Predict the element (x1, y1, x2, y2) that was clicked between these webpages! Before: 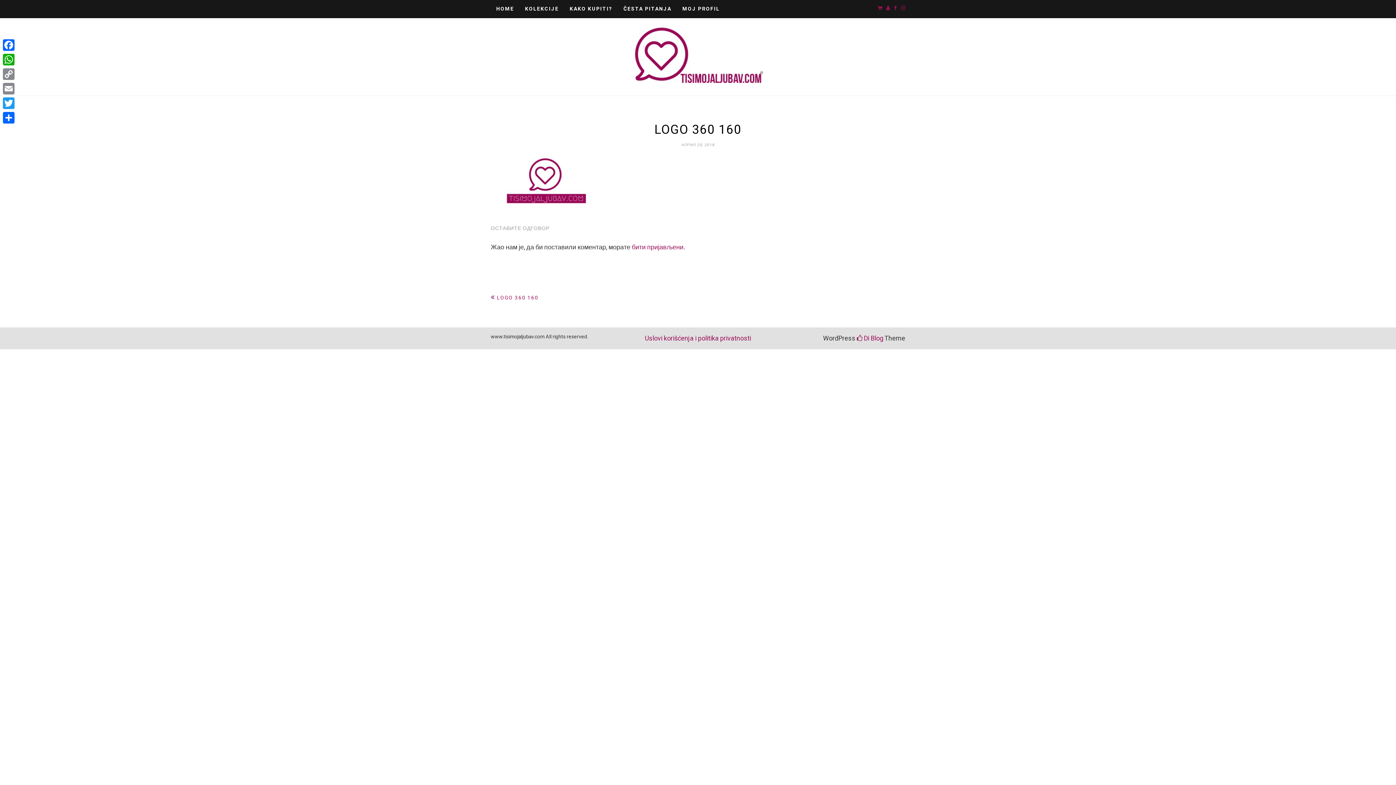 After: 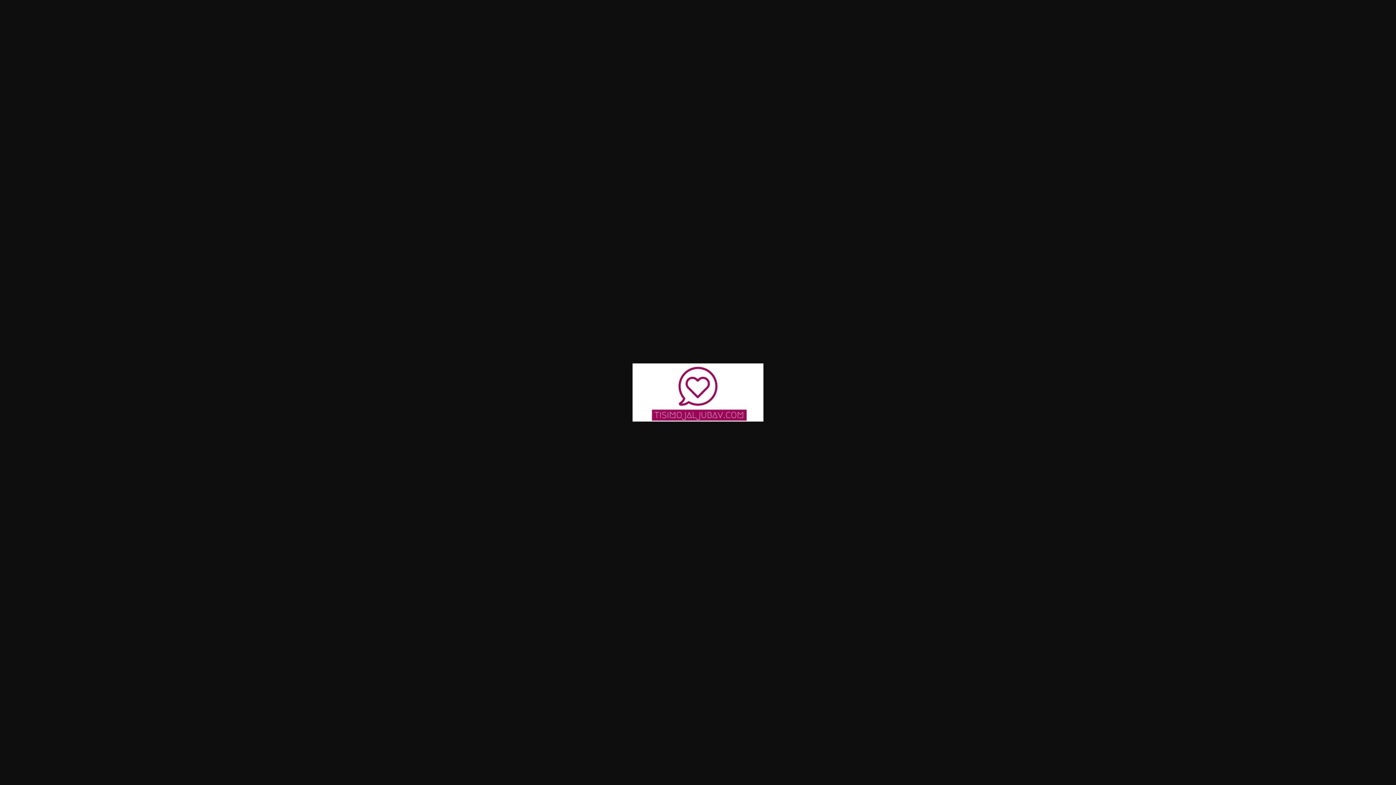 Action: bbox: (490, 155, 905, 204)